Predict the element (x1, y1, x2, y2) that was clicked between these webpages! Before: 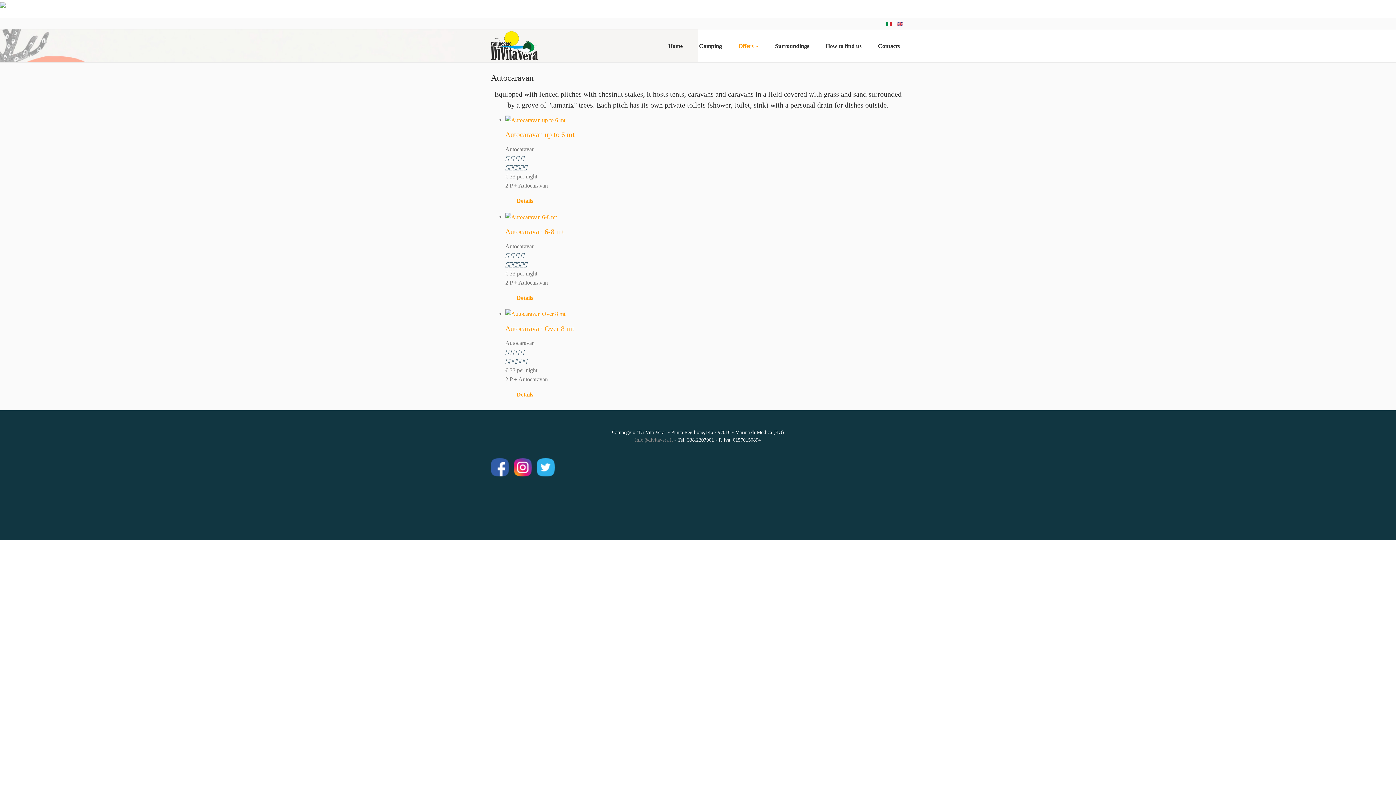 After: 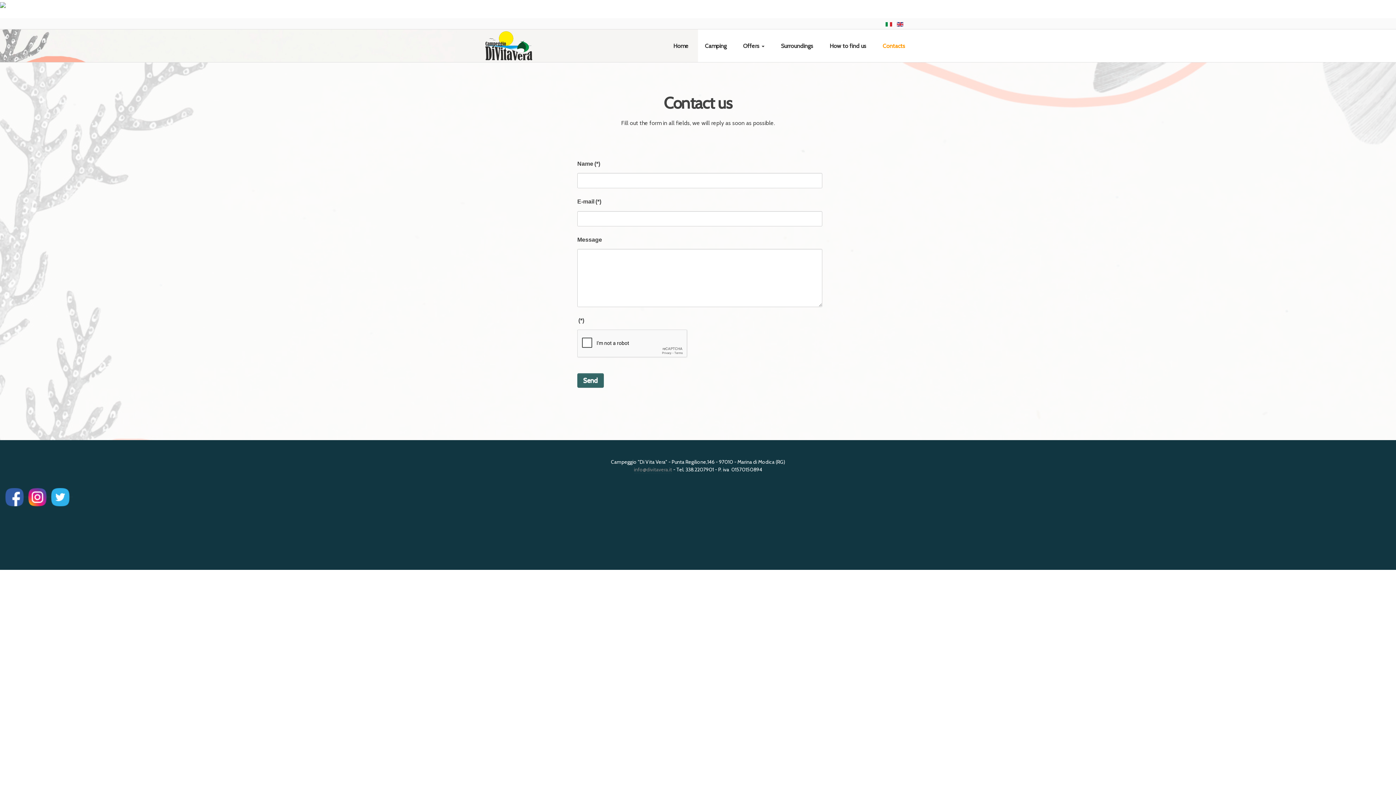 Action: label: Contacts bbox: (878, 29, 905, 62)